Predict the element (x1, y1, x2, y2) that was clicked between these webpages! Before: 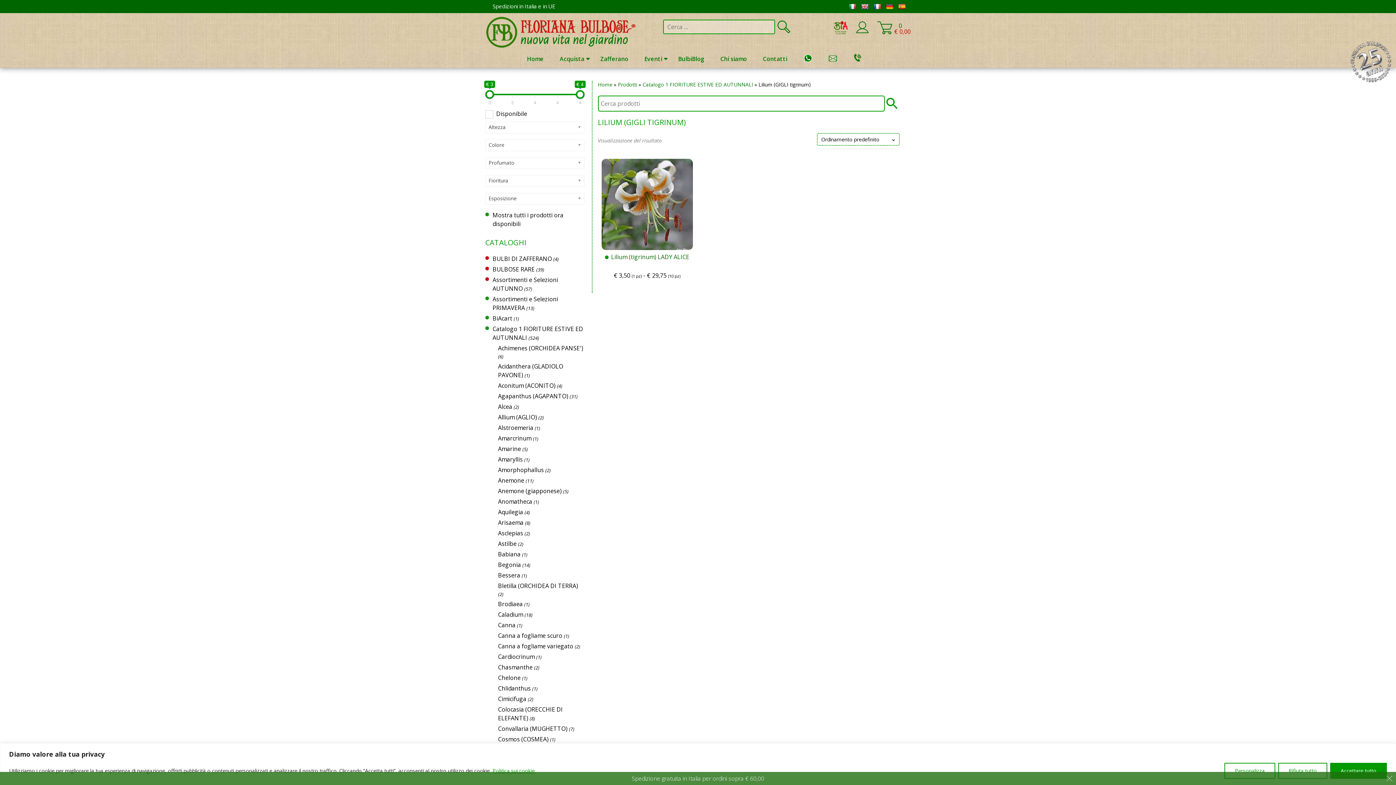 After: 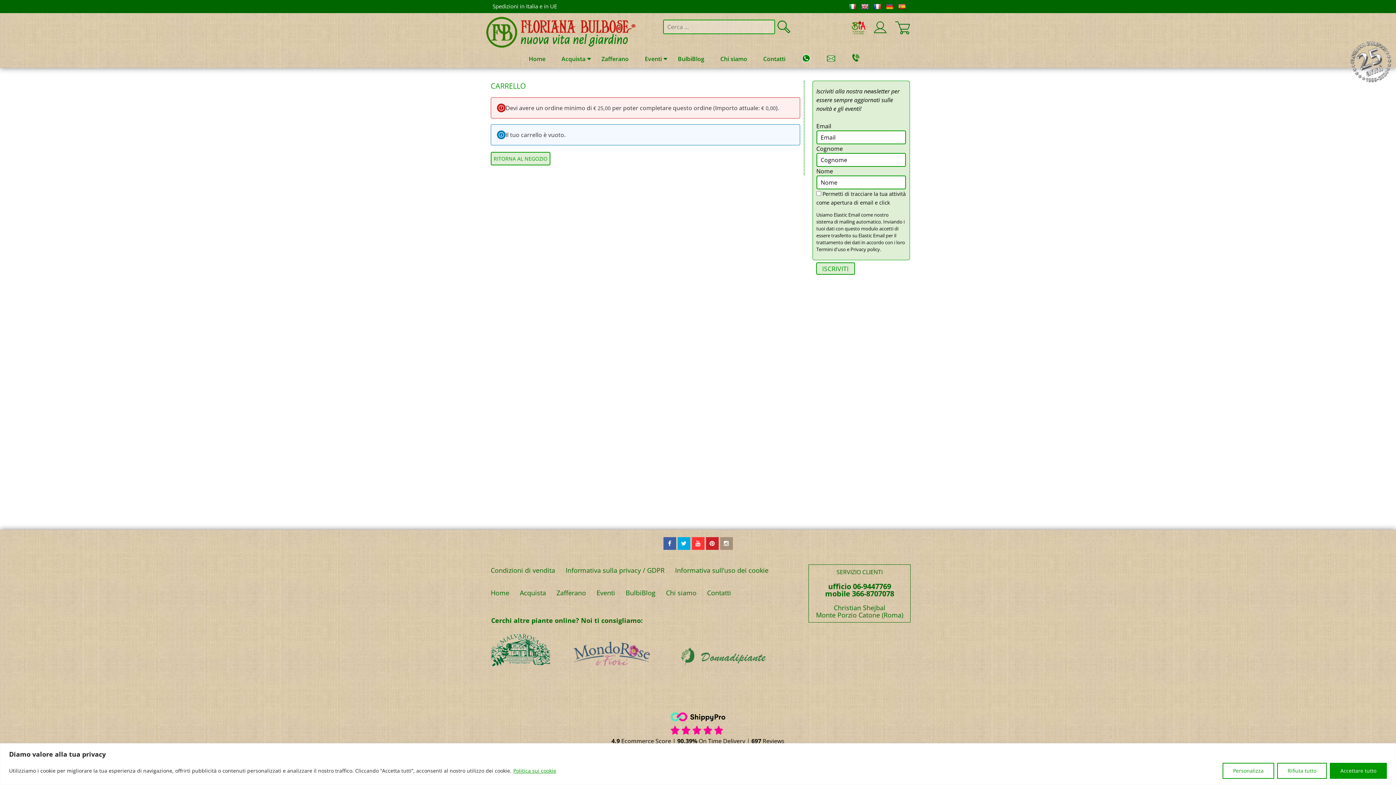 Action: bbox: (876, 20, 910, 35) label:     0
 € 0,00